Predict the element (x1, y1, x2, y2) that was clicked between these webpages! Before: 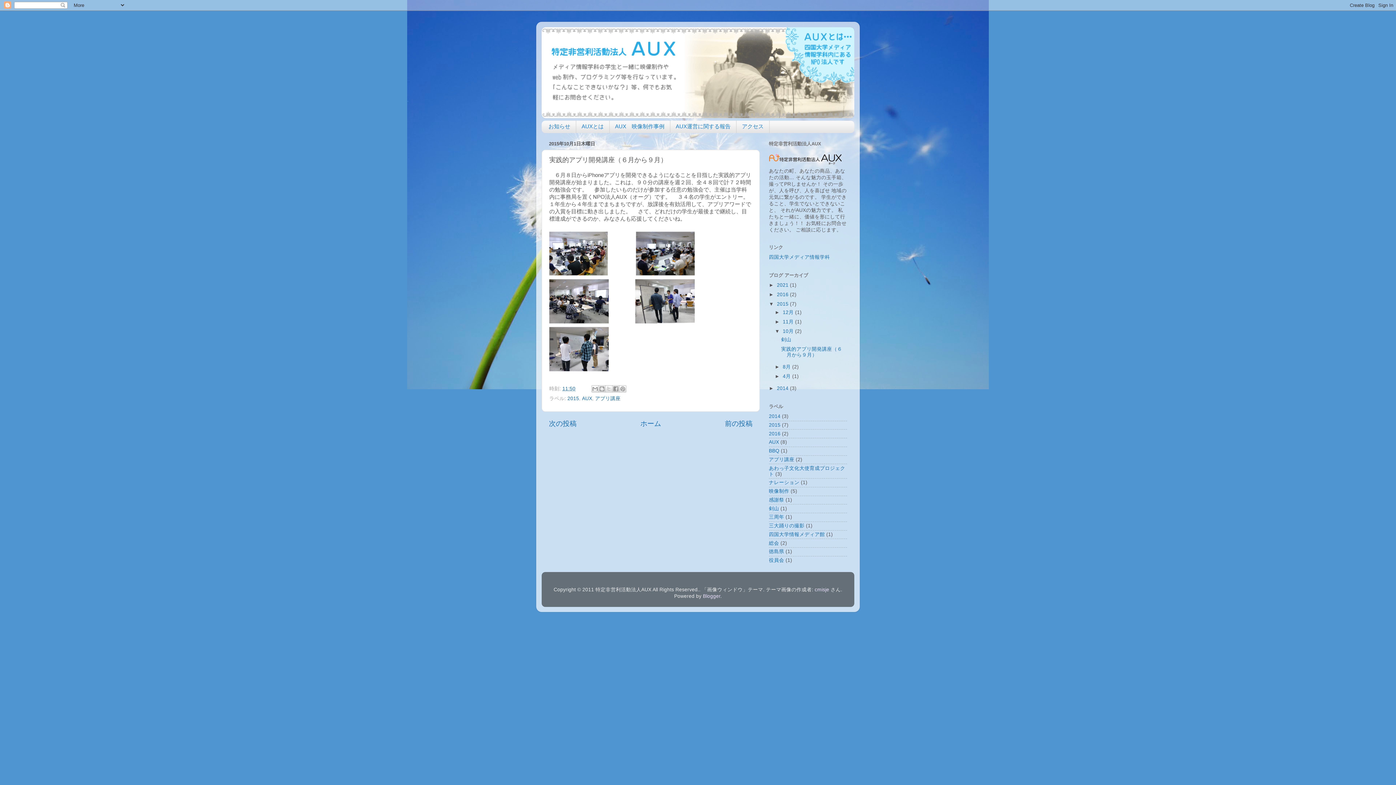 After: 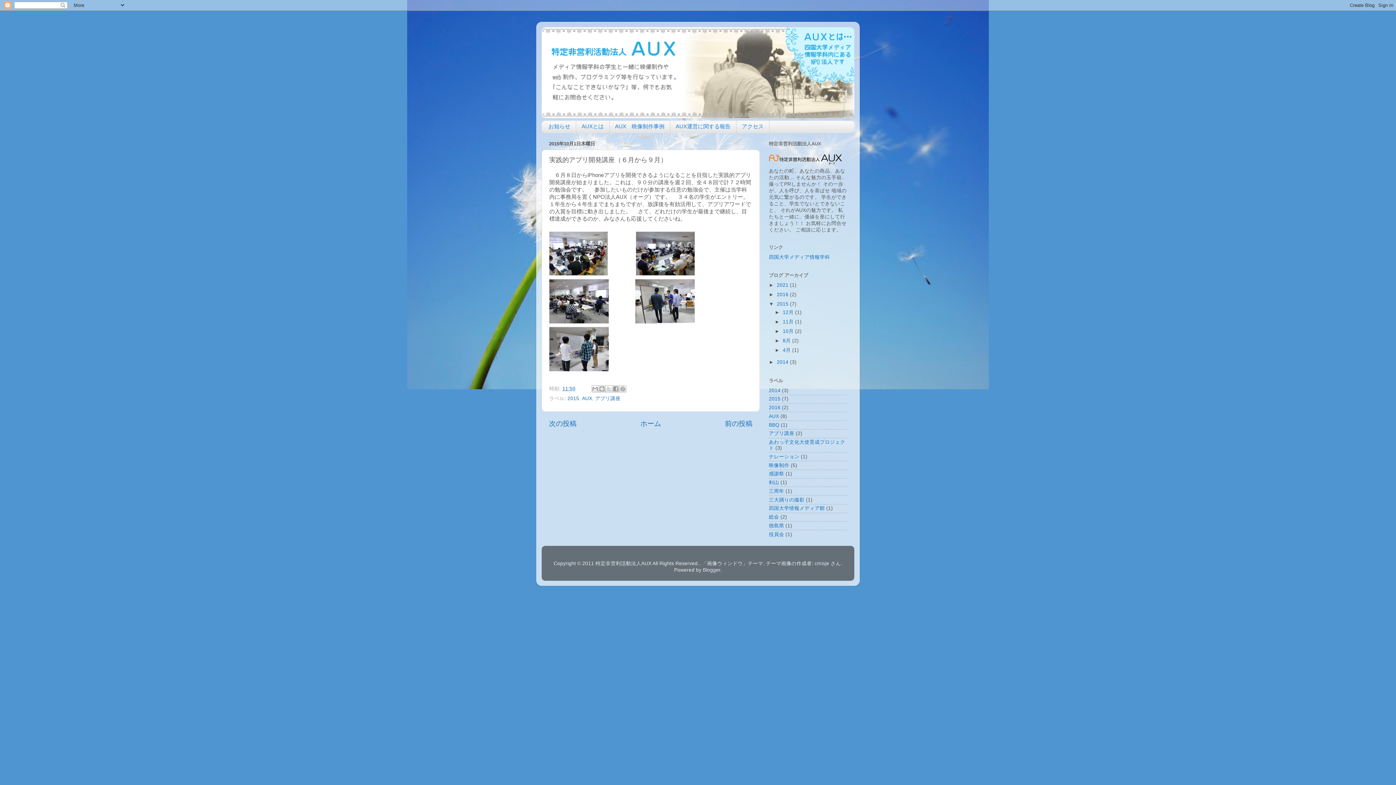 Action: label: ▼   bbox: (774, 328, 782, 334)